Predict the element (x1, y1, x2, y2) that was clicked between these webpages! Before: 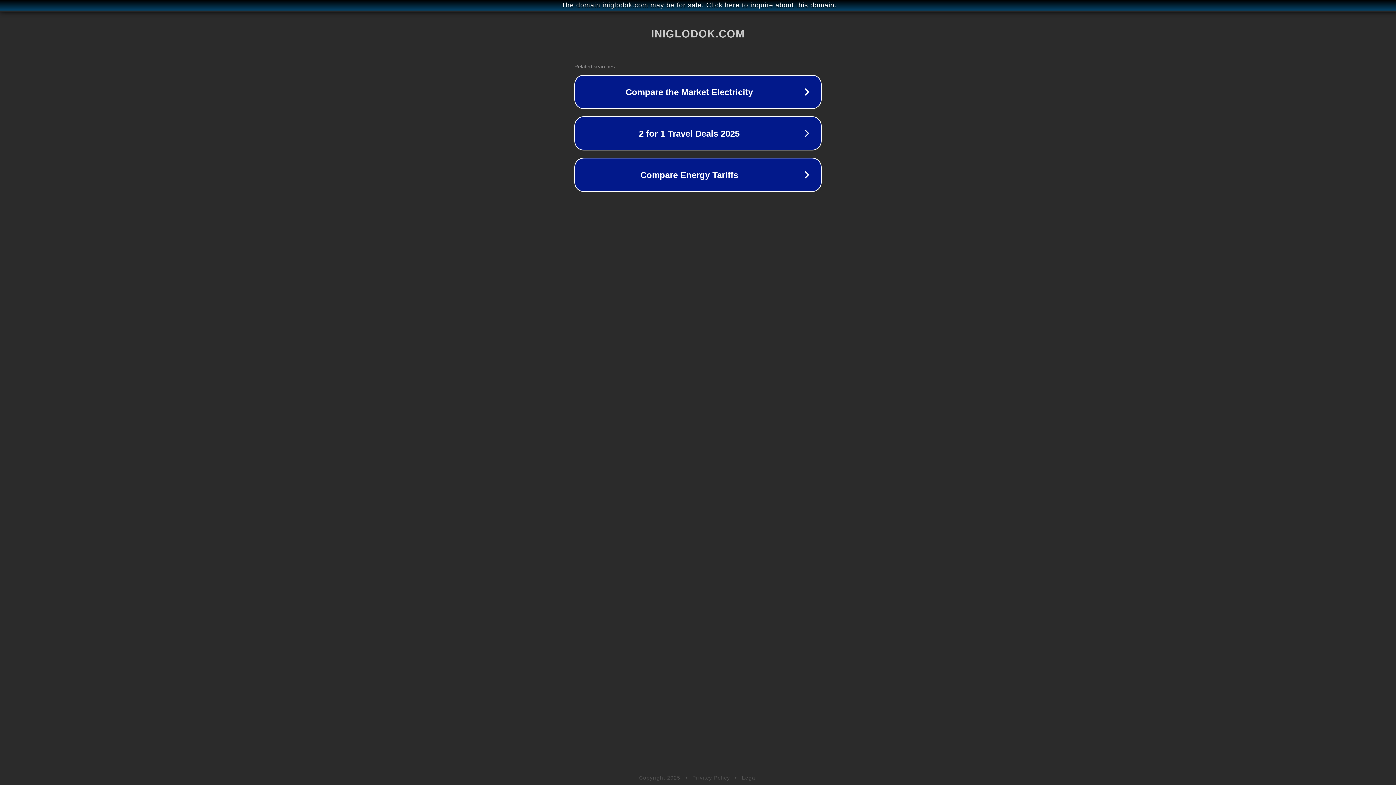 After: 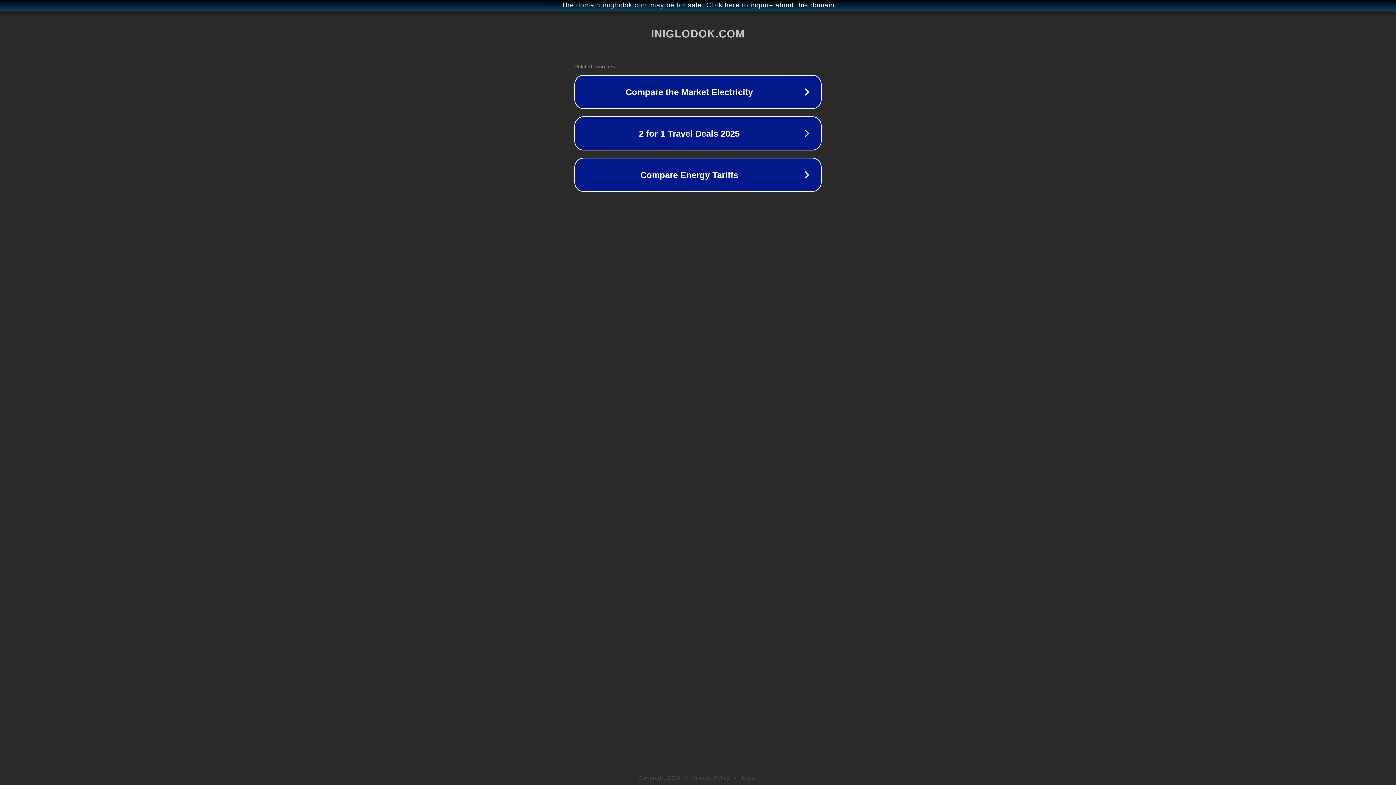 Action: bbox: (742, 775, 757, 781) label: Legal